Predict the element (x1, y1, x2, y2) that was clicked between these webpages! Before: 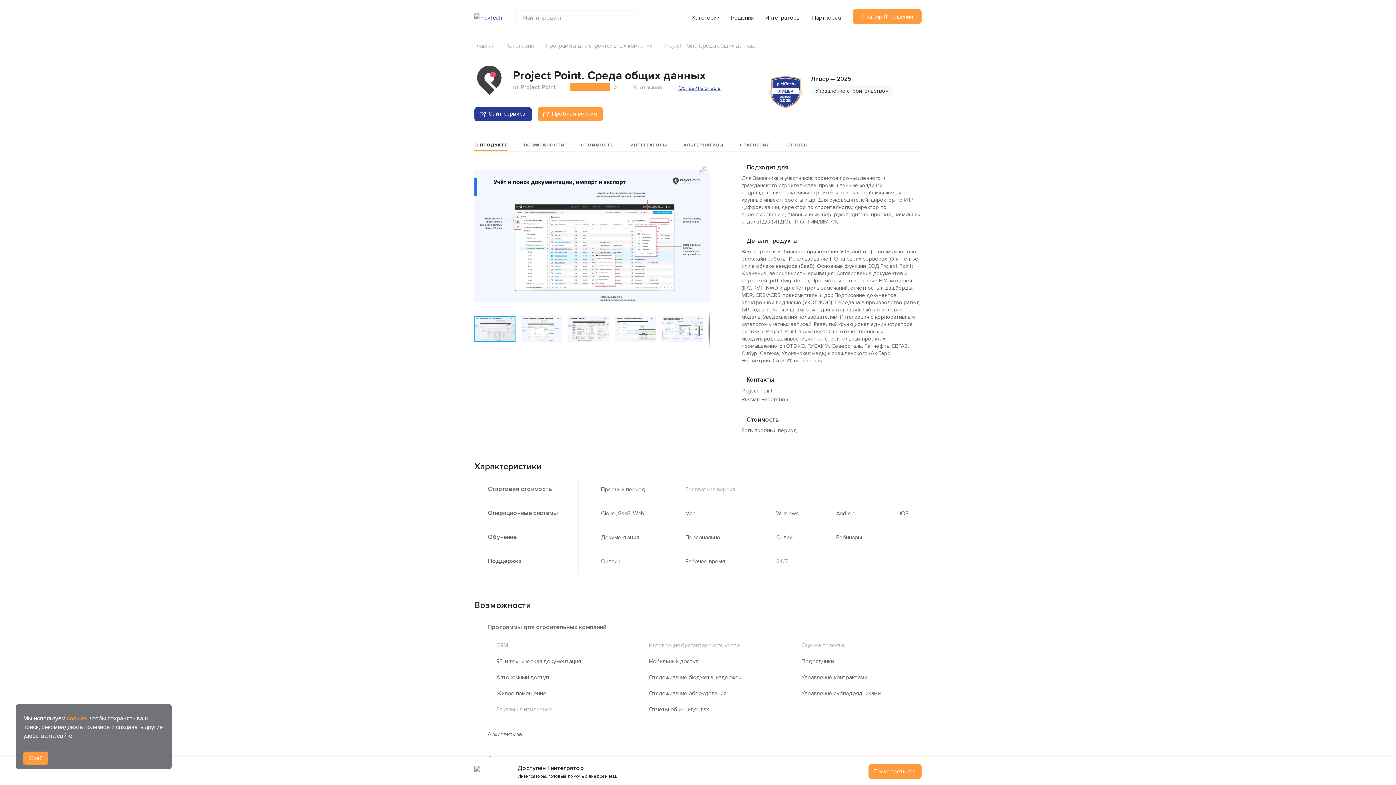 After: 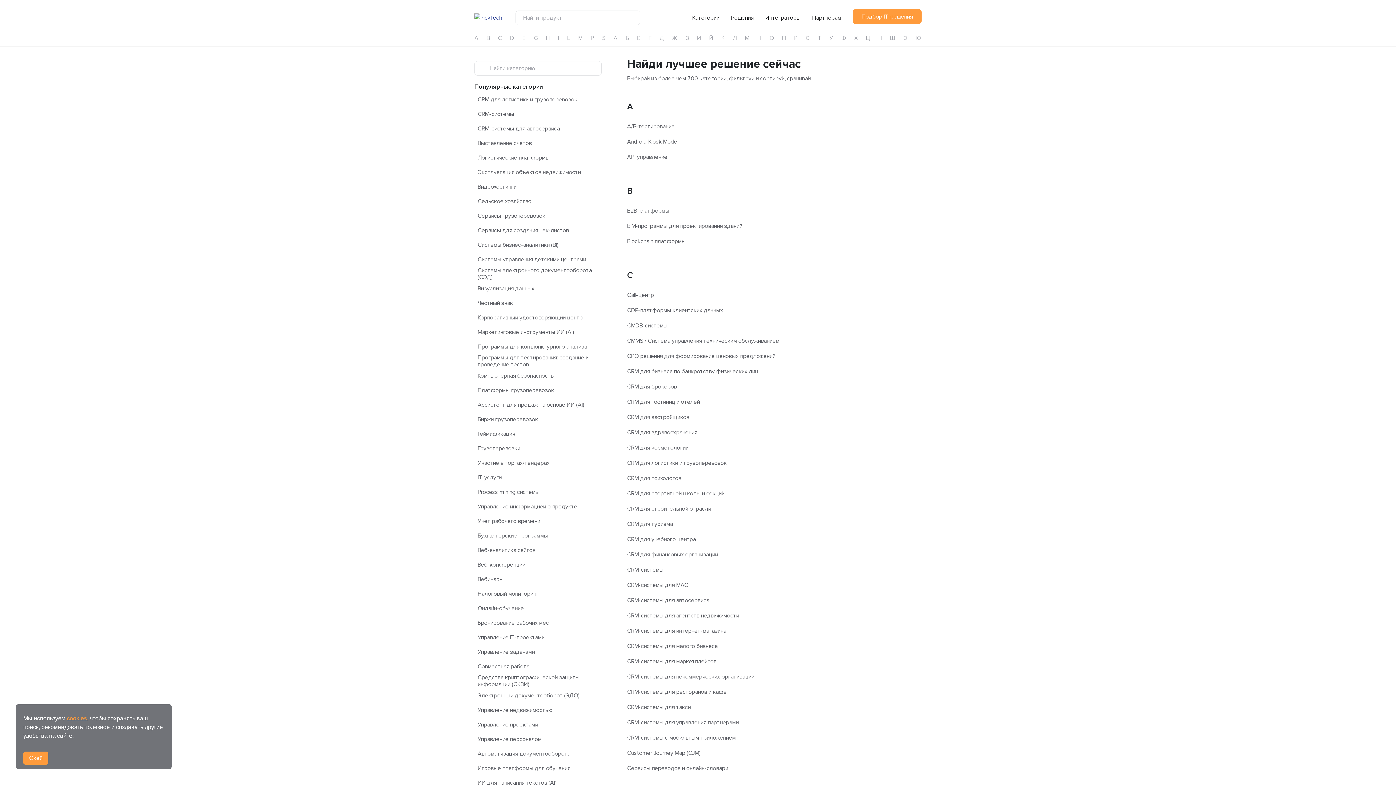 Action: label: Категории bbox: (506, 42, 533, 49)